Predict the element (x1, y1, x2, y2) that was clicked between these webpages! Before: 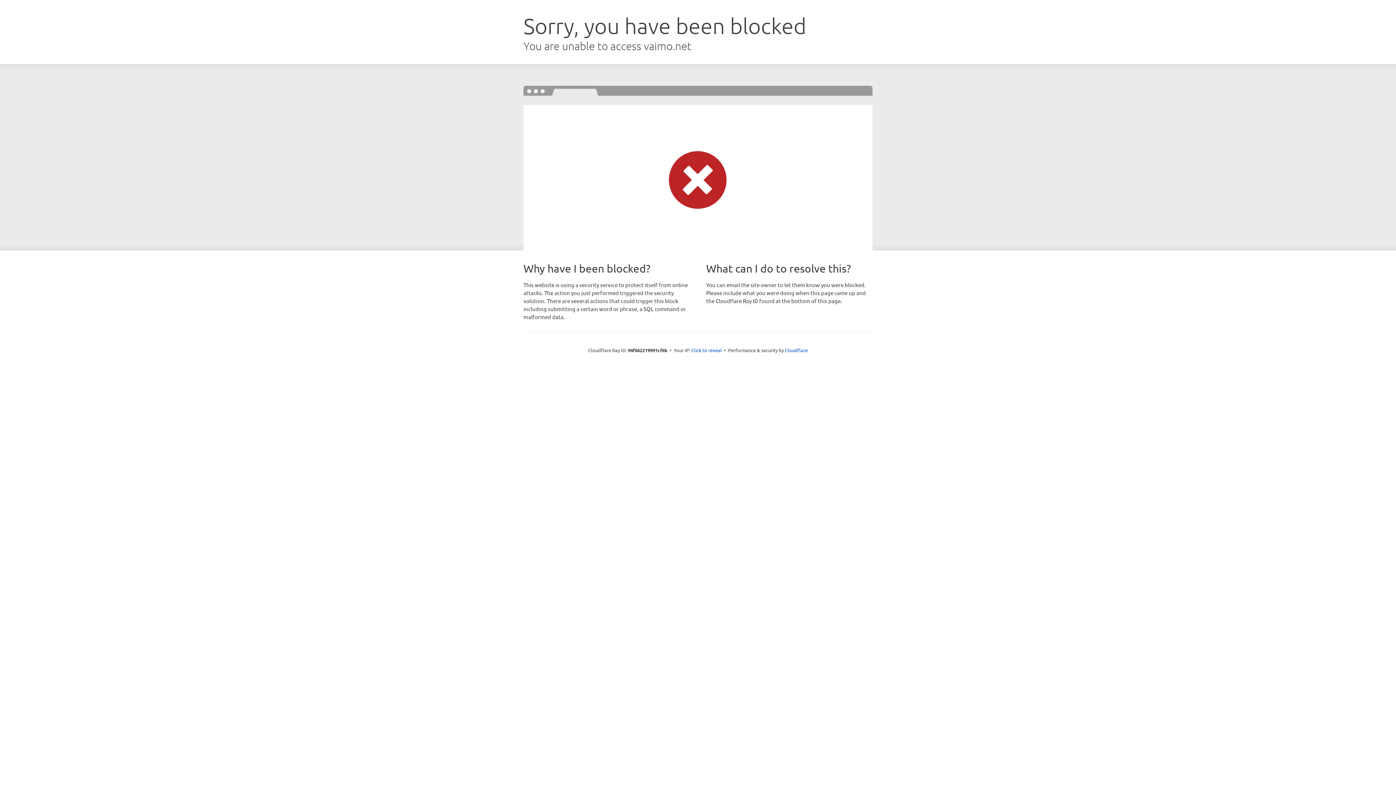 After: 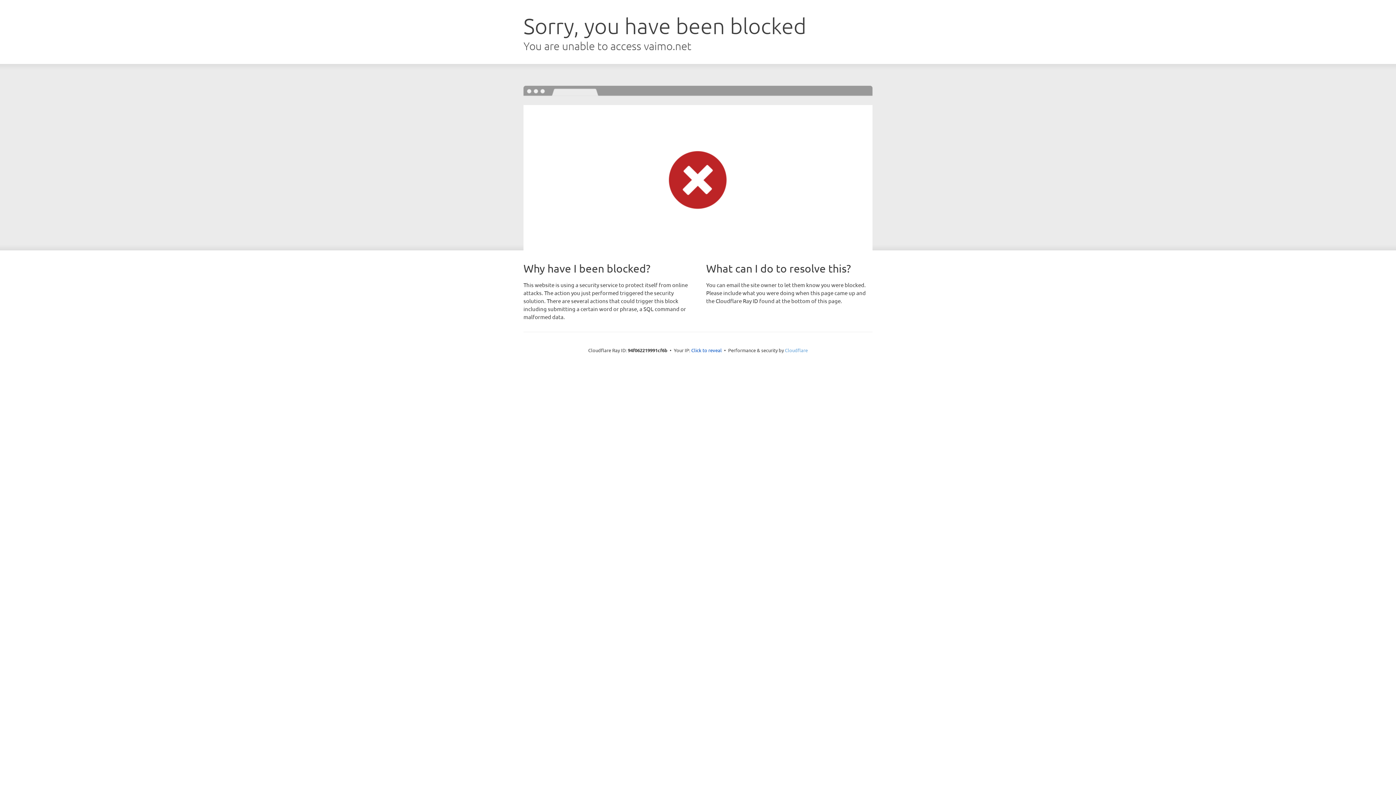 Action: label: Cloudflare bbox: (785, 347, 808, 353)